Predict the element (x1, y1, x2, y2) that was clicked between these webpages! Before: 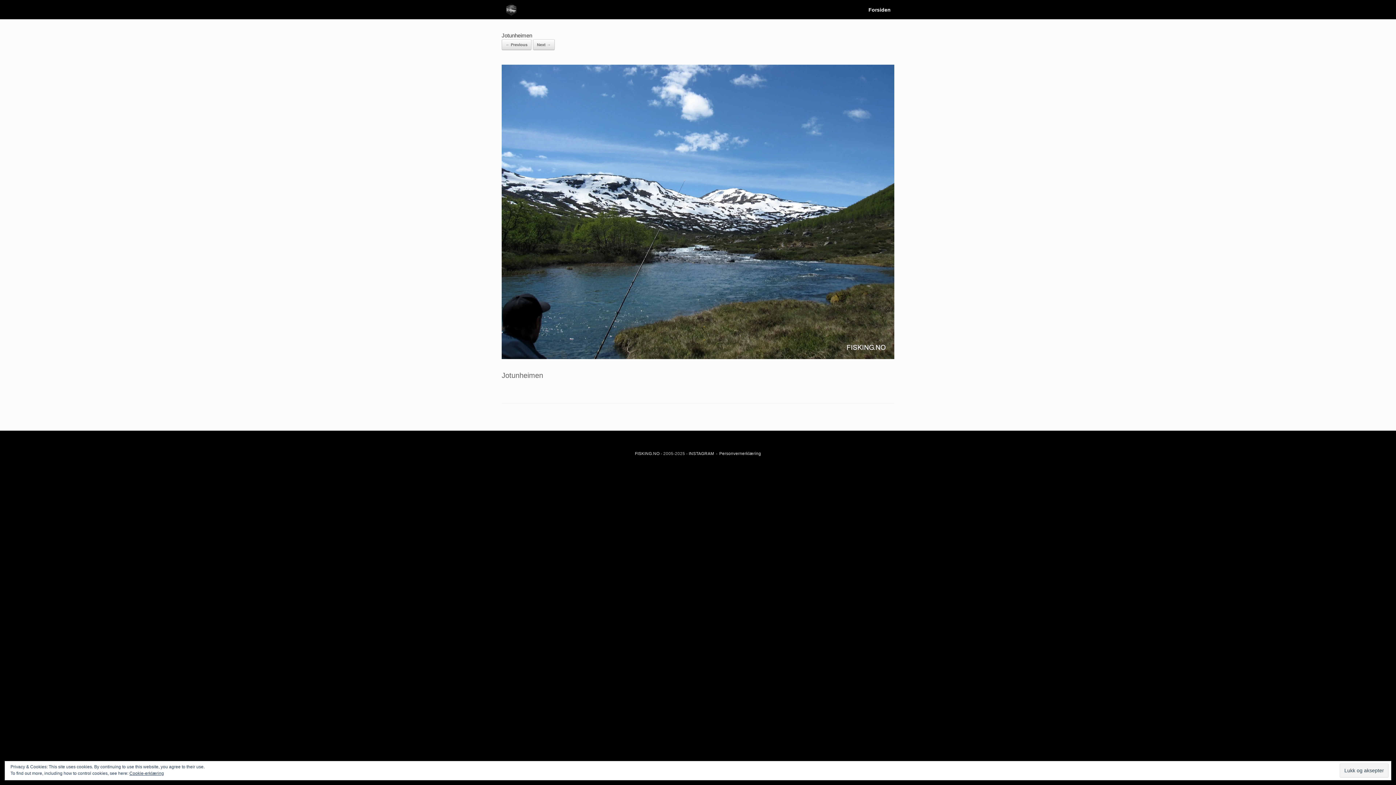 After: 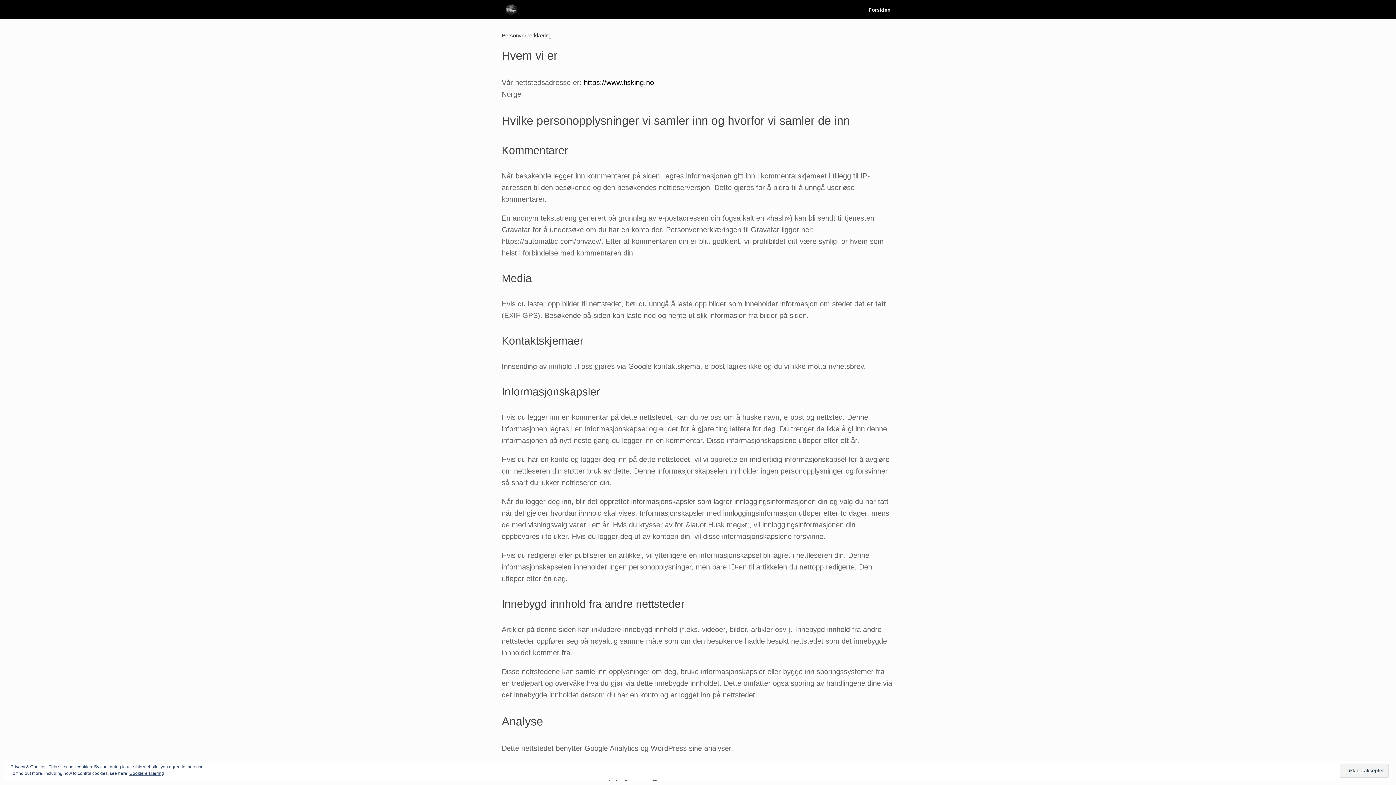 Action: label: Personvernerklæring bbox: (719, 451, 761, 456)